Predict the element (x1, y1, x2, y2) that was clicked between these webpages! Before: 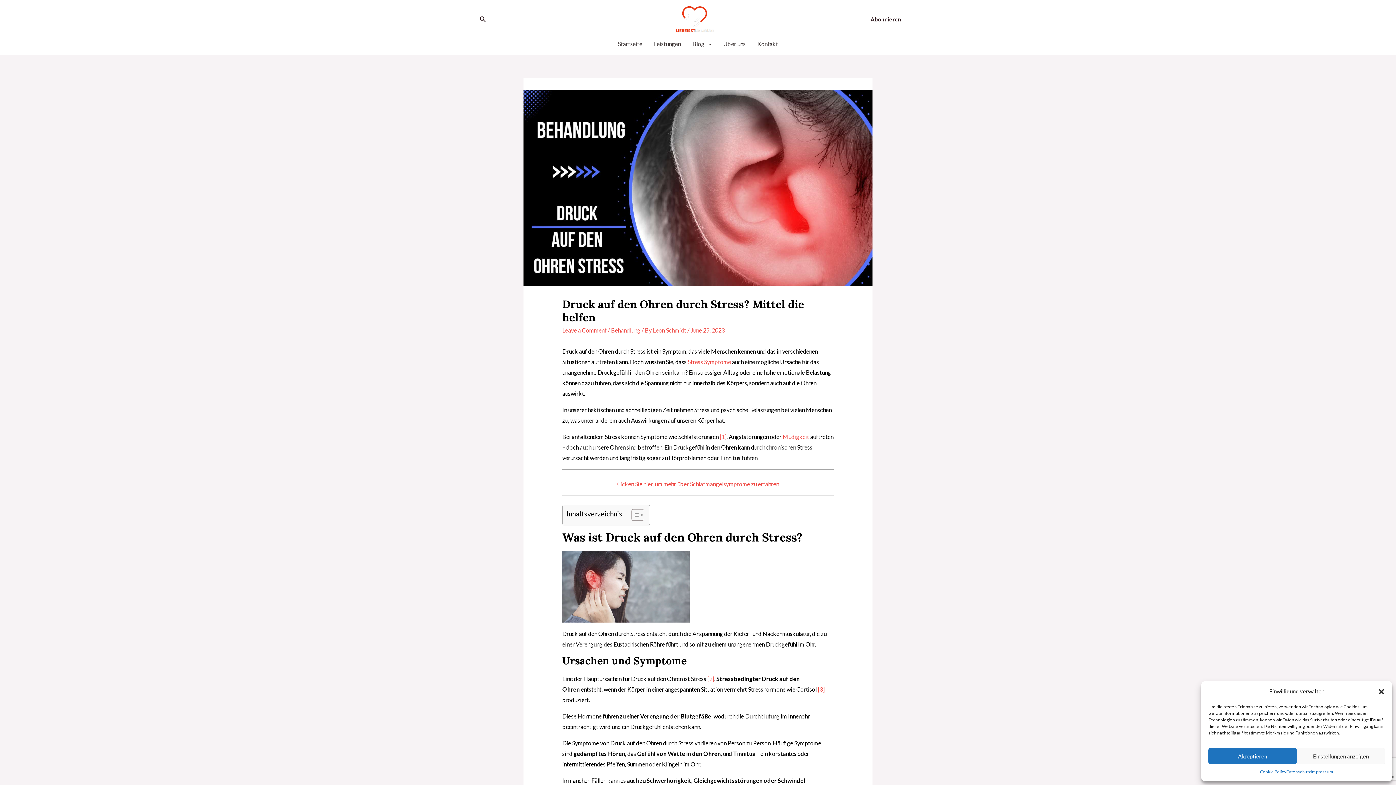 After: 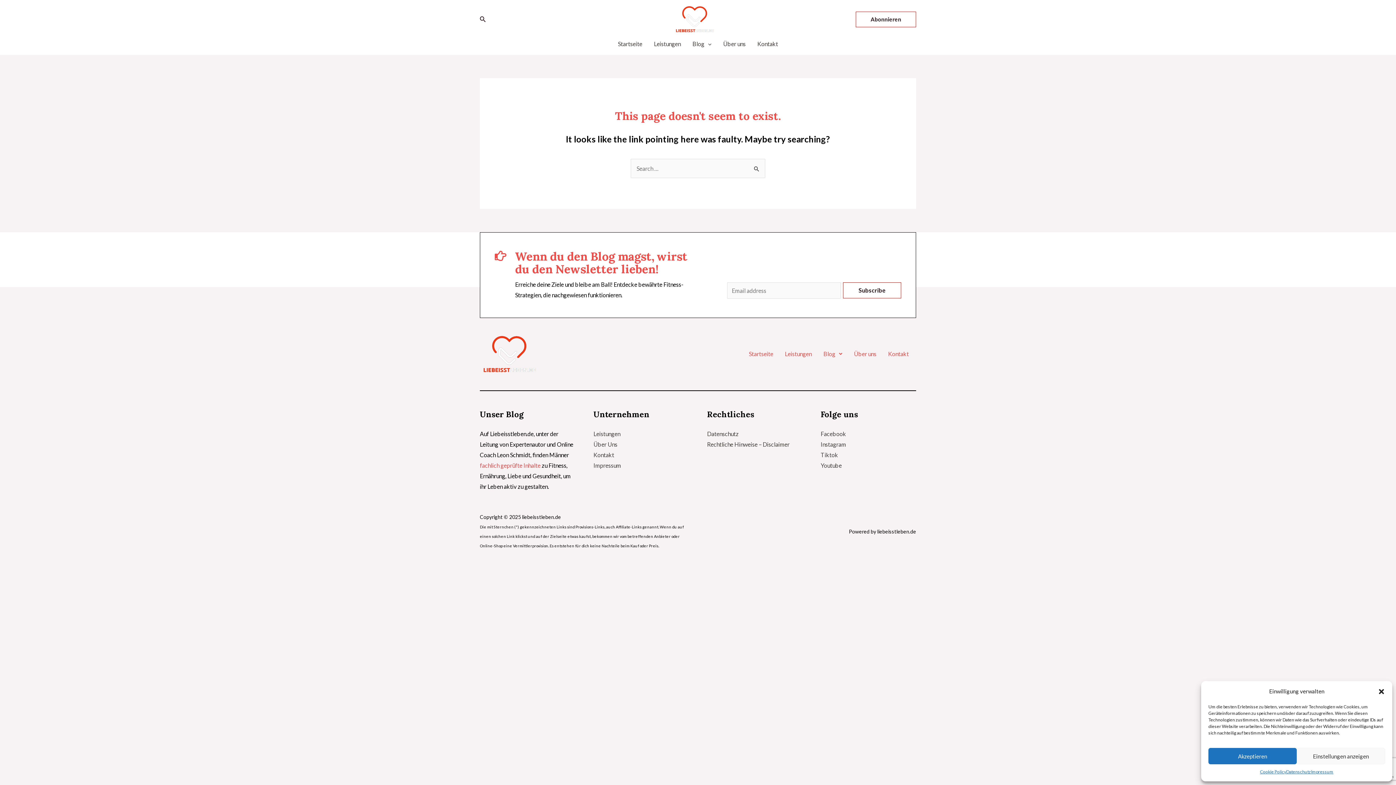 Action: label: Klicken Sie hier, um mehr über Schlafmangelsymptome zu erfahren! bbox: (615, 480, 781, 487)